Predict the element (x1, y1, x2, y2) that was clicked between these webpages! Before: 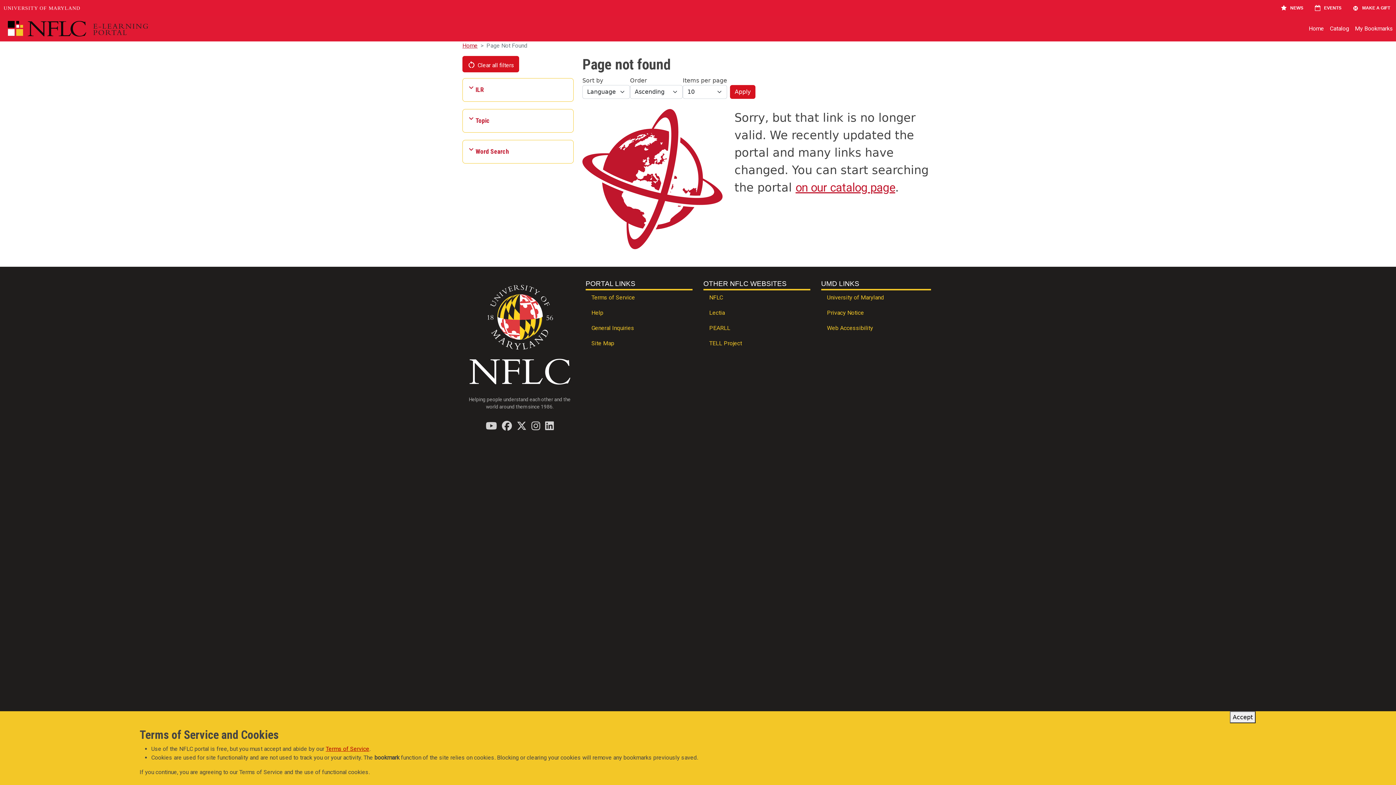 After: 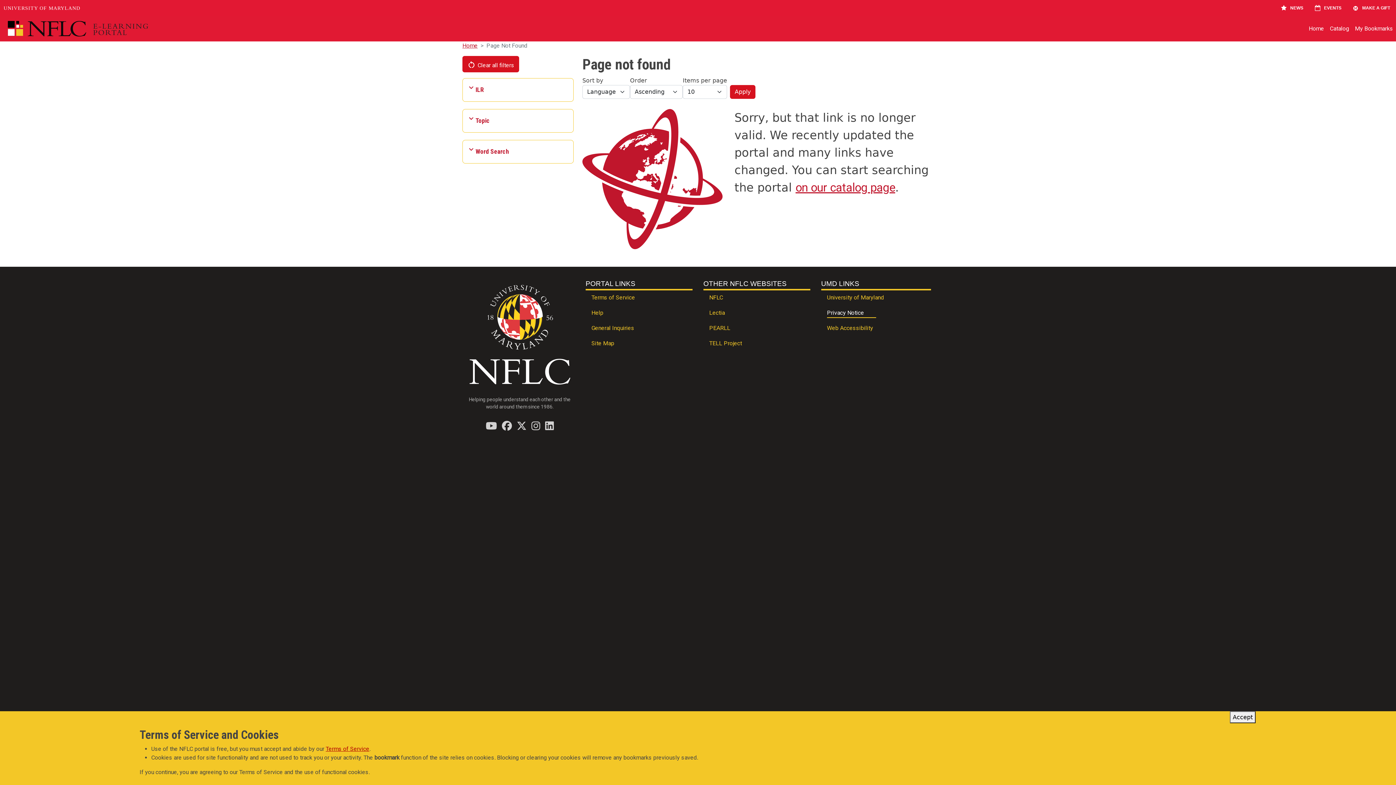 Action: bbox: (821, 305, 931, 321) label: Privacy Notice